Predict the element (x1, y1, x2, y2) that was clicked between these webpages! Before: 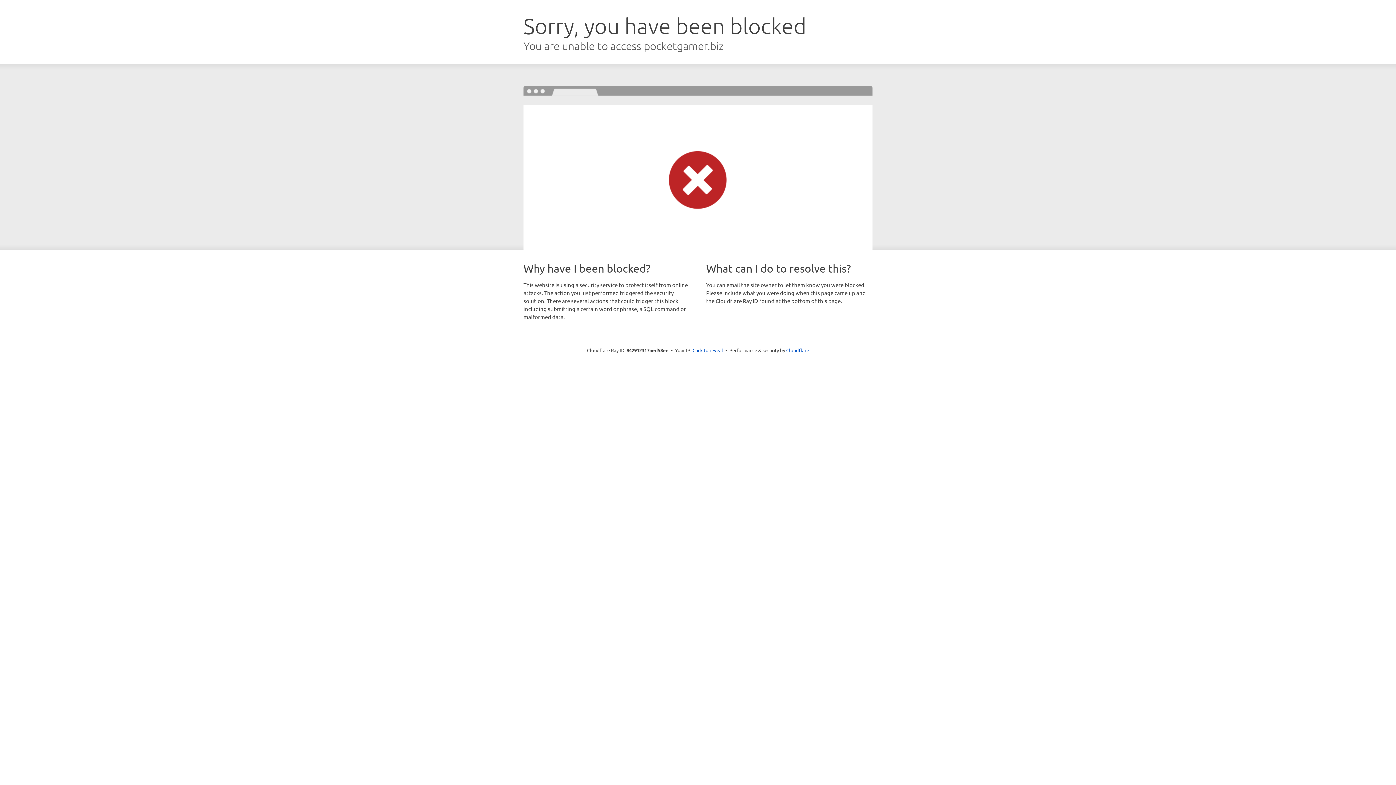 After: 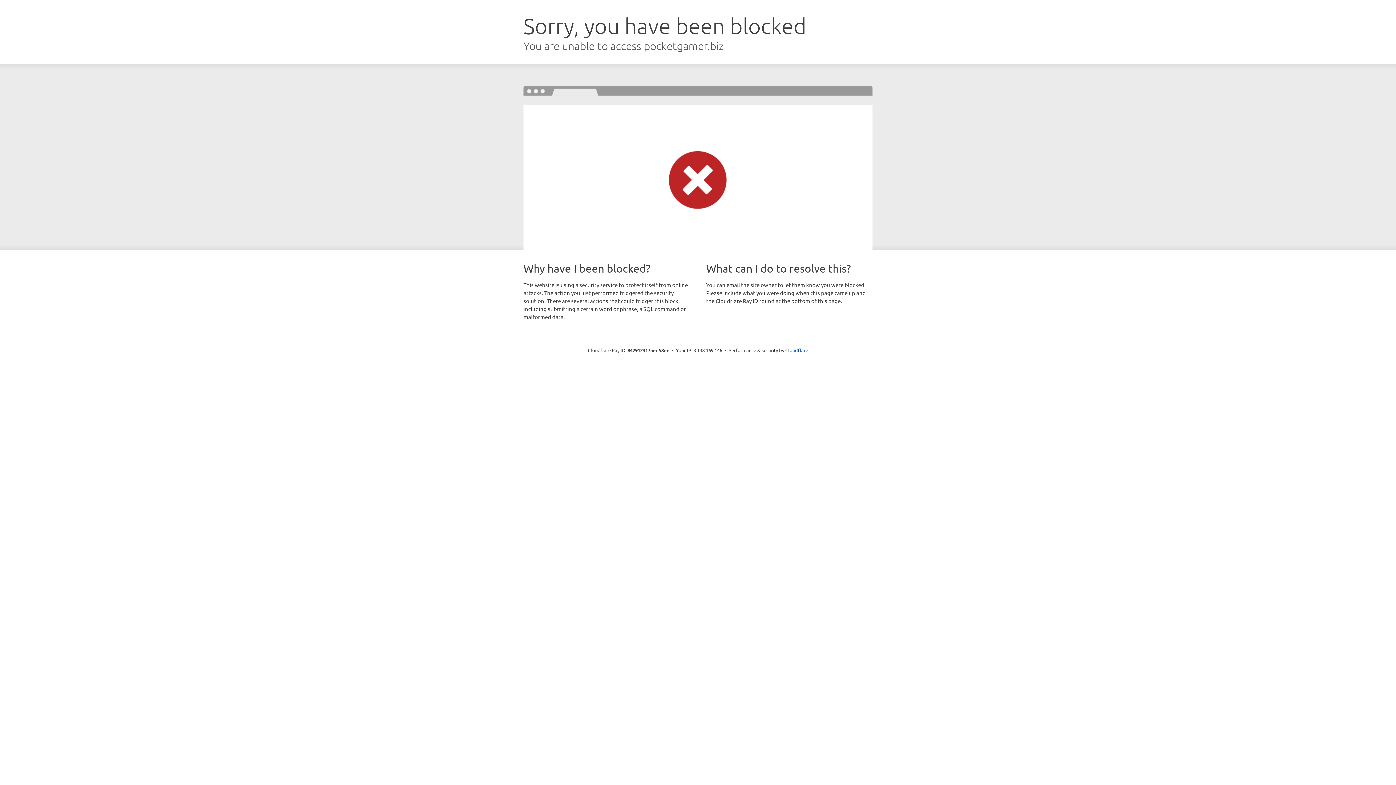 Action: label: Click to reveal bbox: (692, 346, 723, 353)